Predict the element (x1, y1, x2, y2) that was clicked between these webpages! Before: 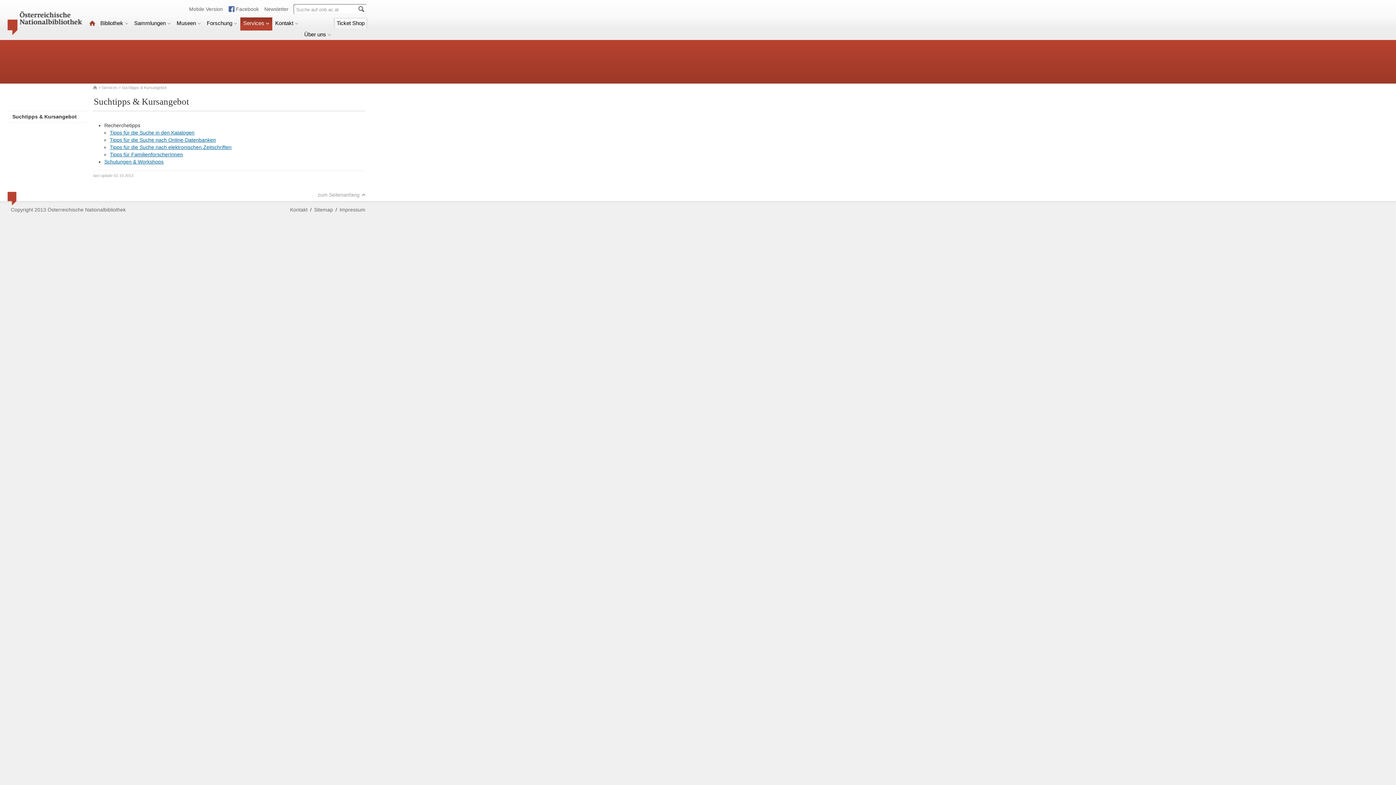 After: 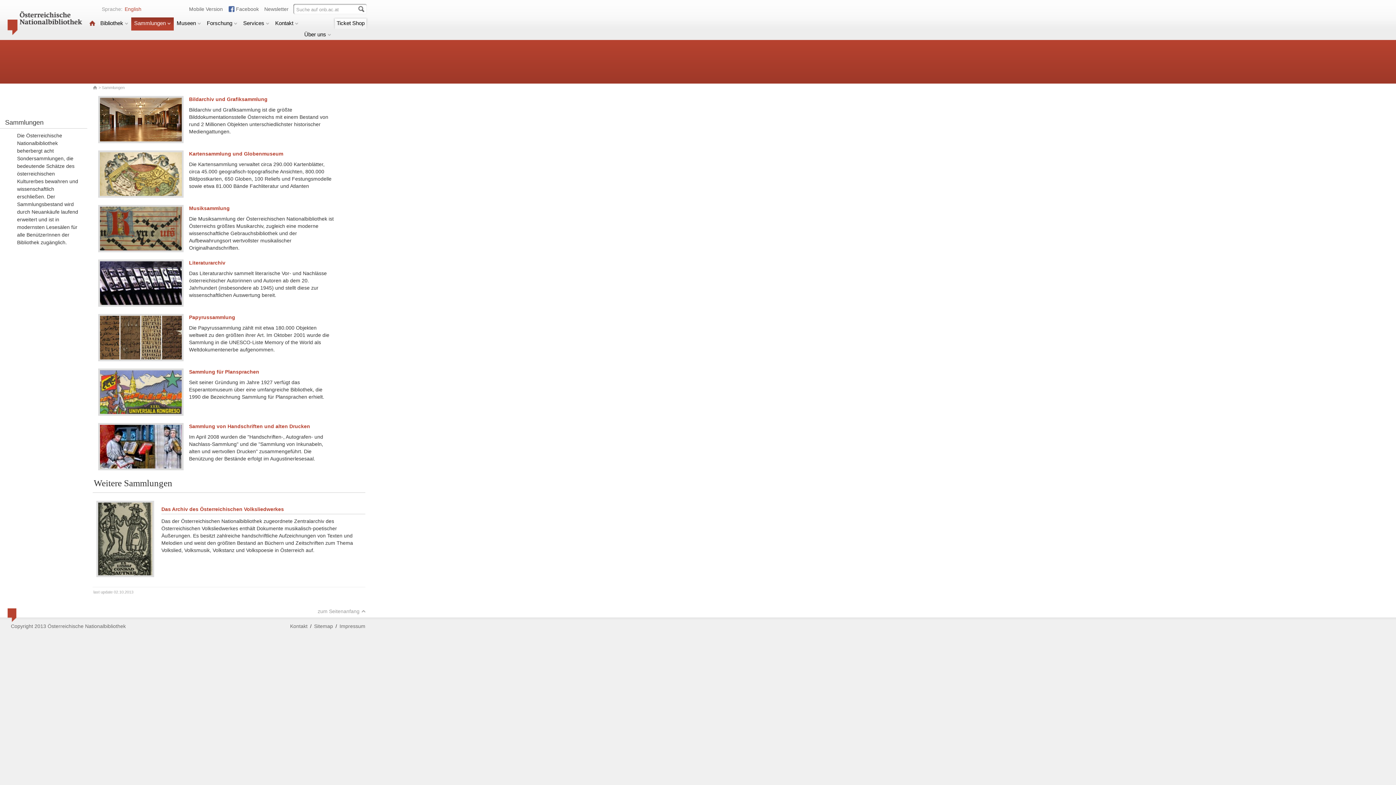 Action: label: Sammlungen bbox: (131, 17, 173, 30)